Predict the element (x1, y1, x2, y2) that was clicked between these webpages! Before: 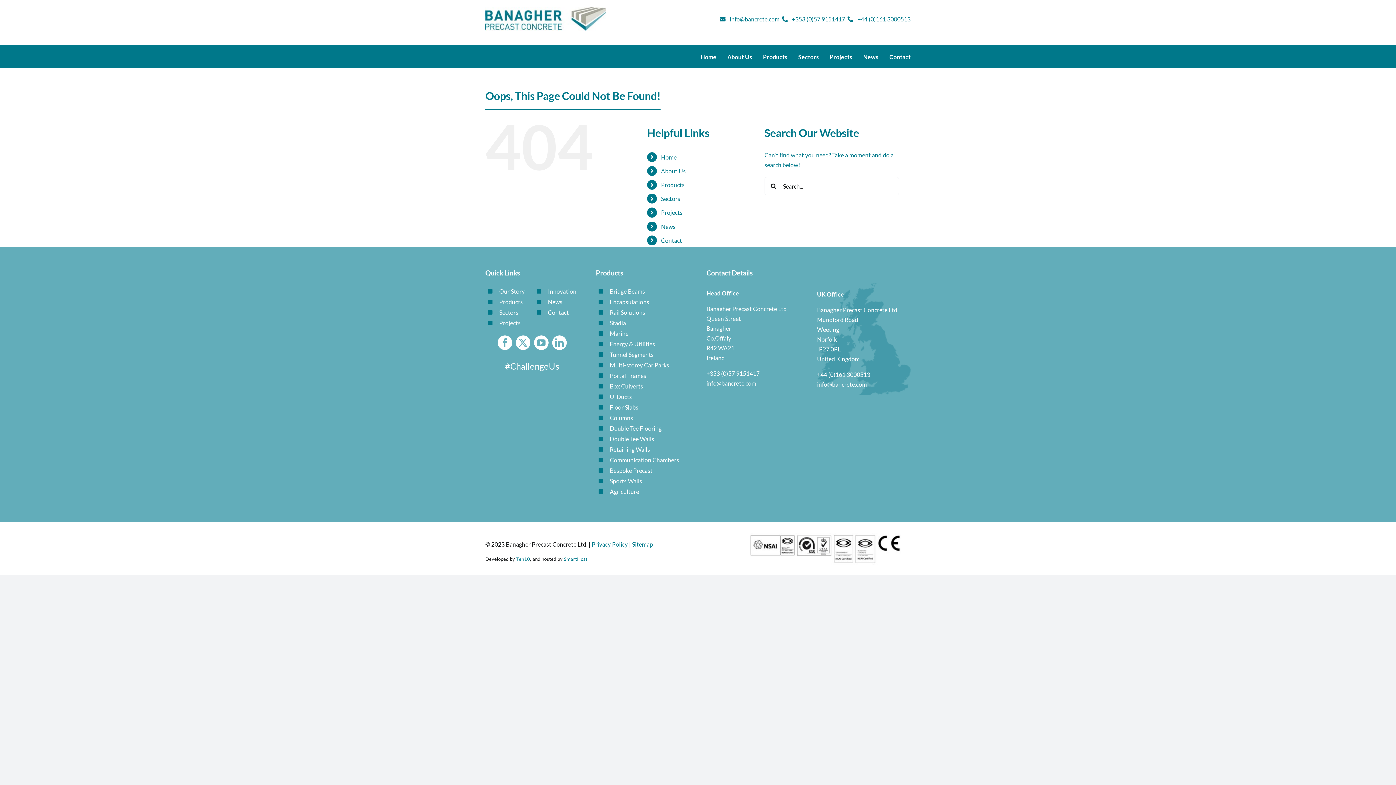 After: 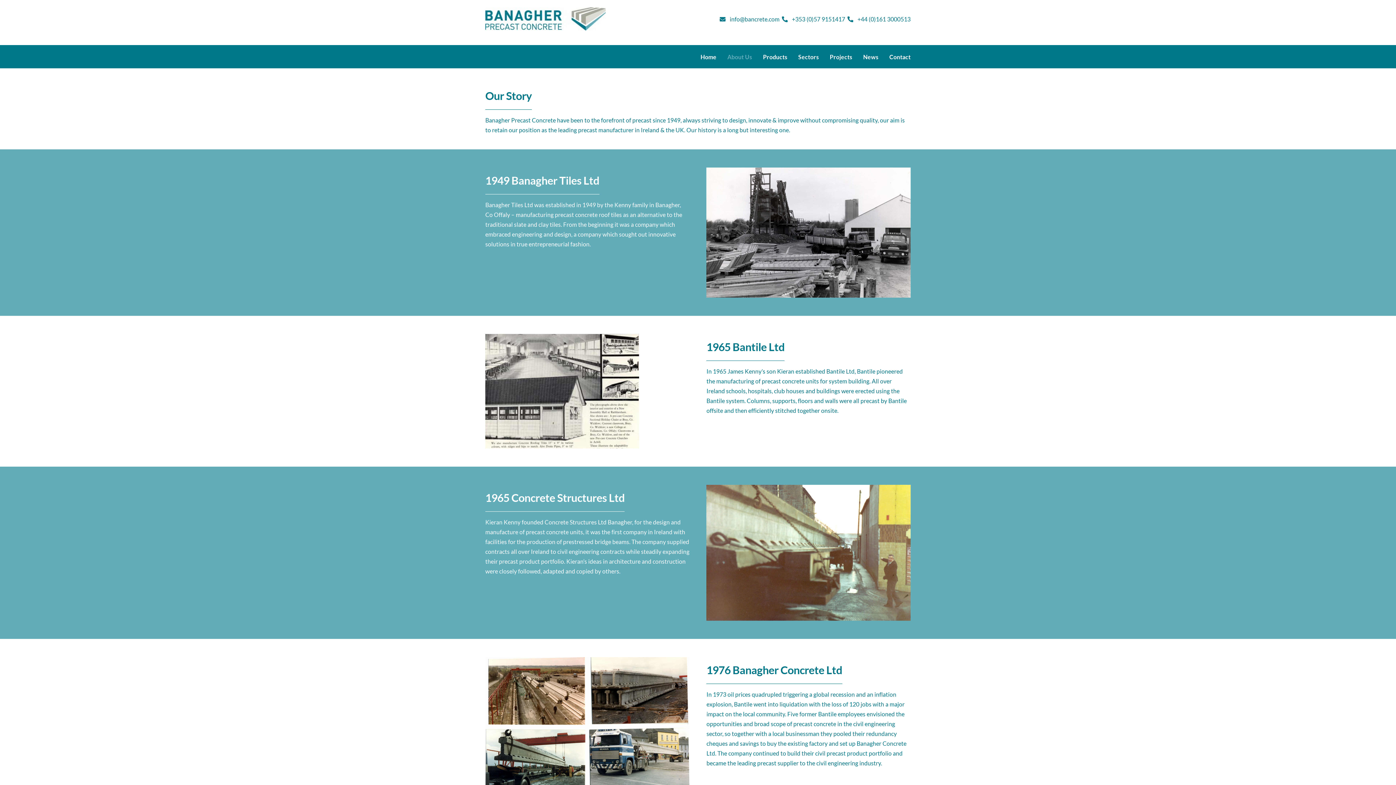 Action: bbox: (499, 288, 524, 295) label: Our Story